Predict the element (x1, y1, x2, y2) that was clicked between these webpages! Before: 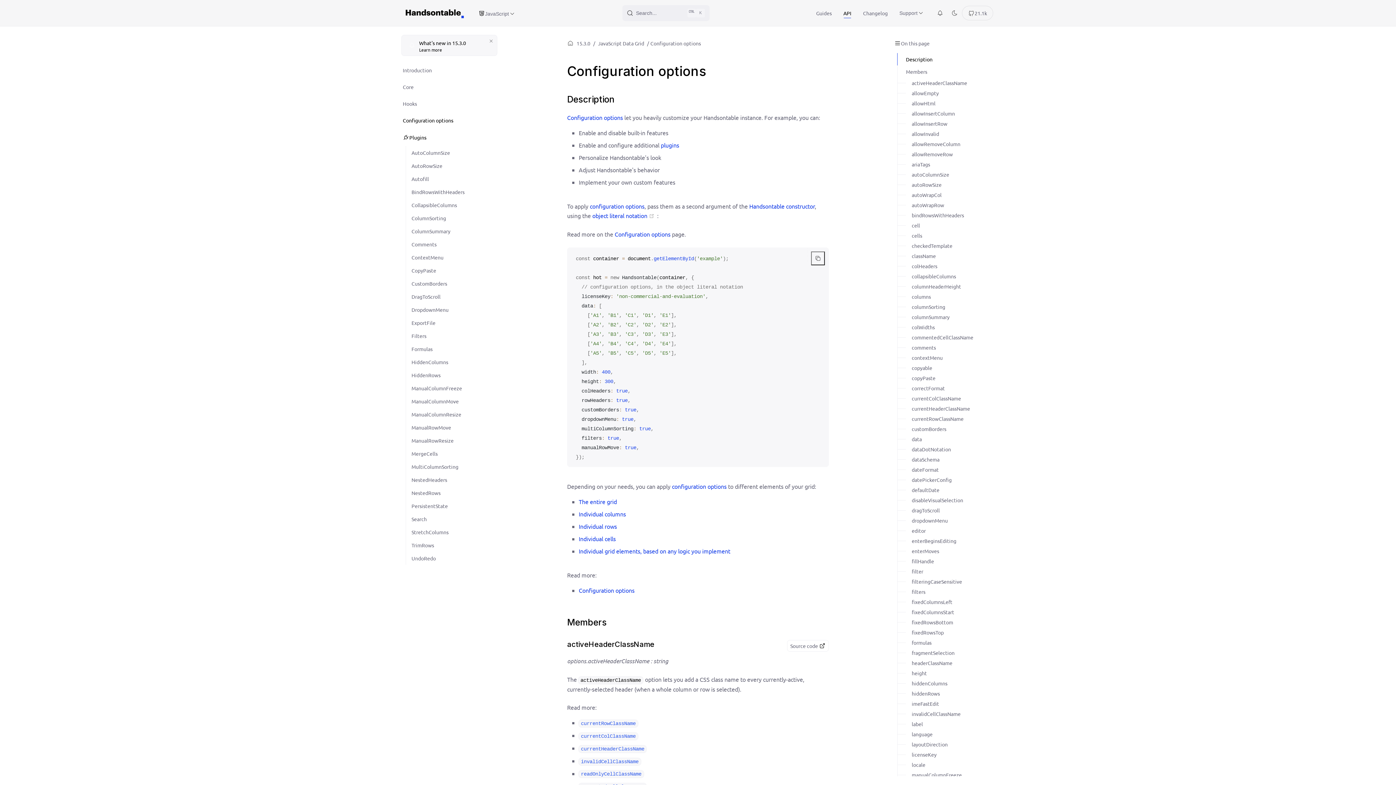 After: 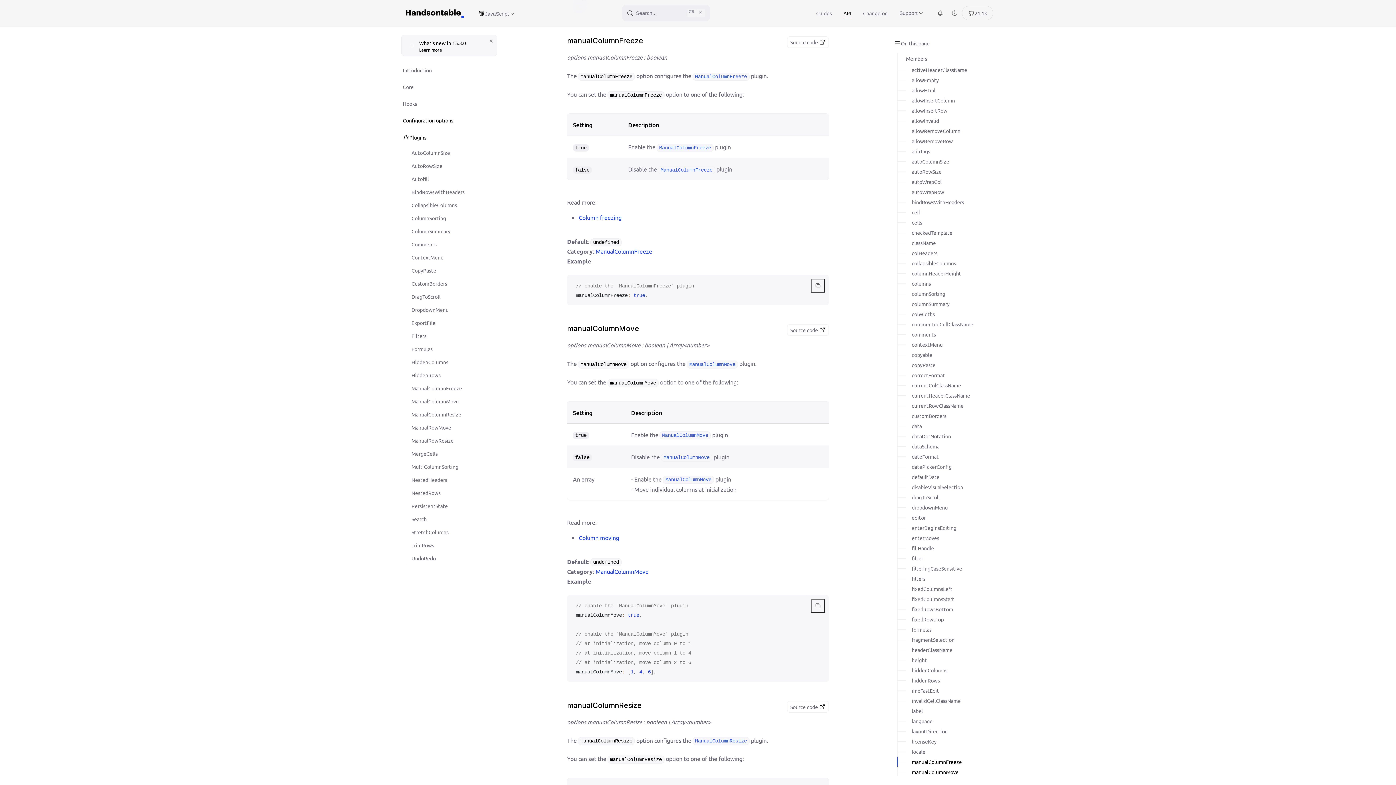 Action: bbox: (900, 770, 967, 780) label: manualColumnFreeze